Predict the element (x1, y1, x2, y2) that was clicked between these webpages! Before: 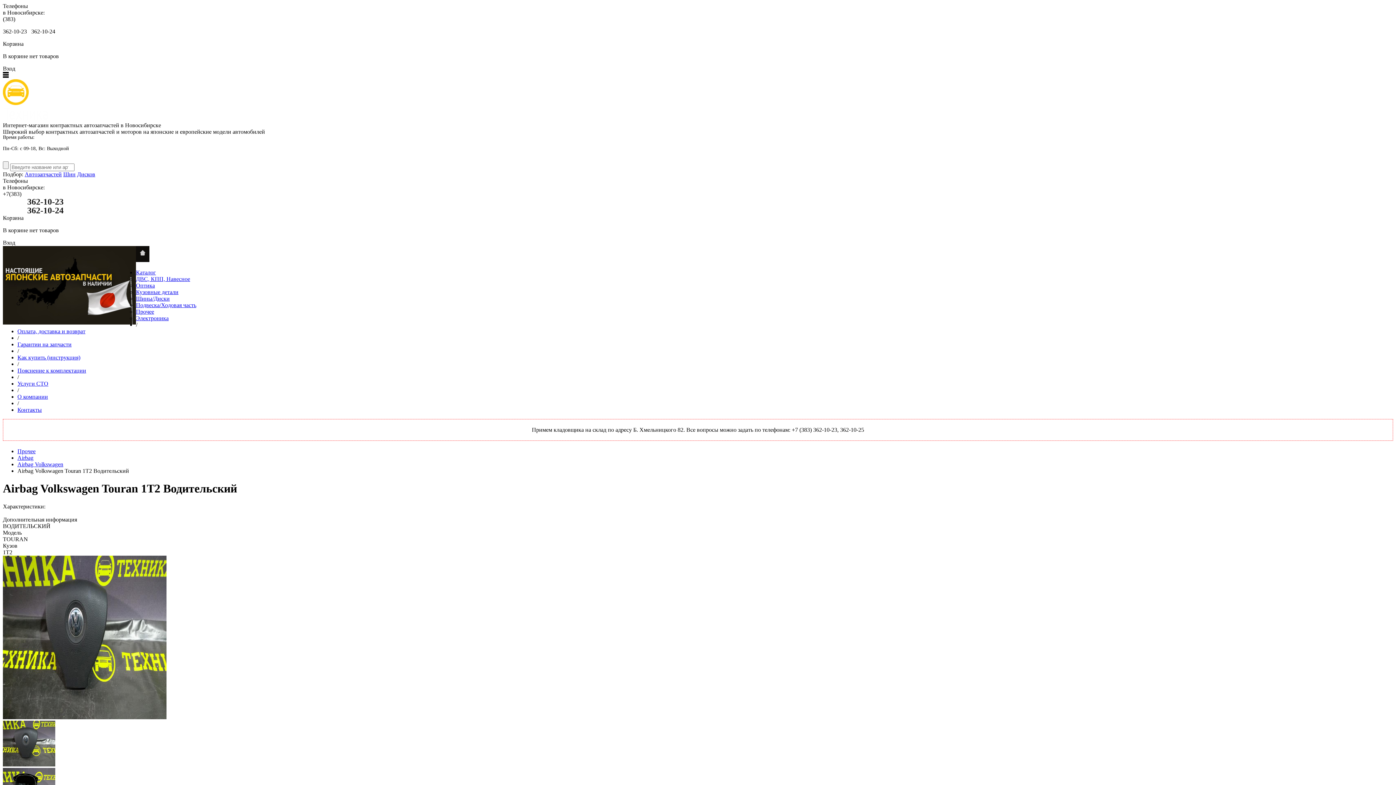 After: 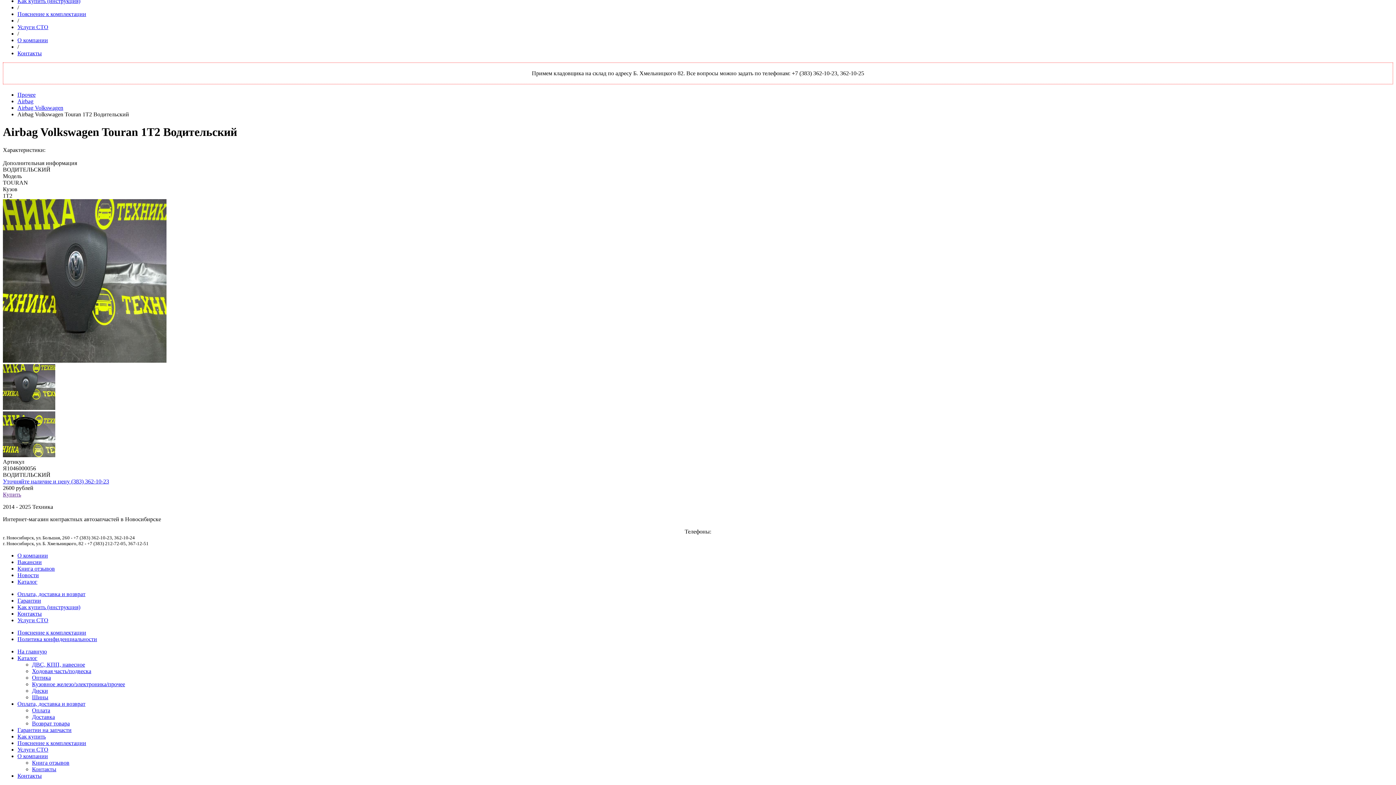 Action: bbox: (2, 72, 8, 78)